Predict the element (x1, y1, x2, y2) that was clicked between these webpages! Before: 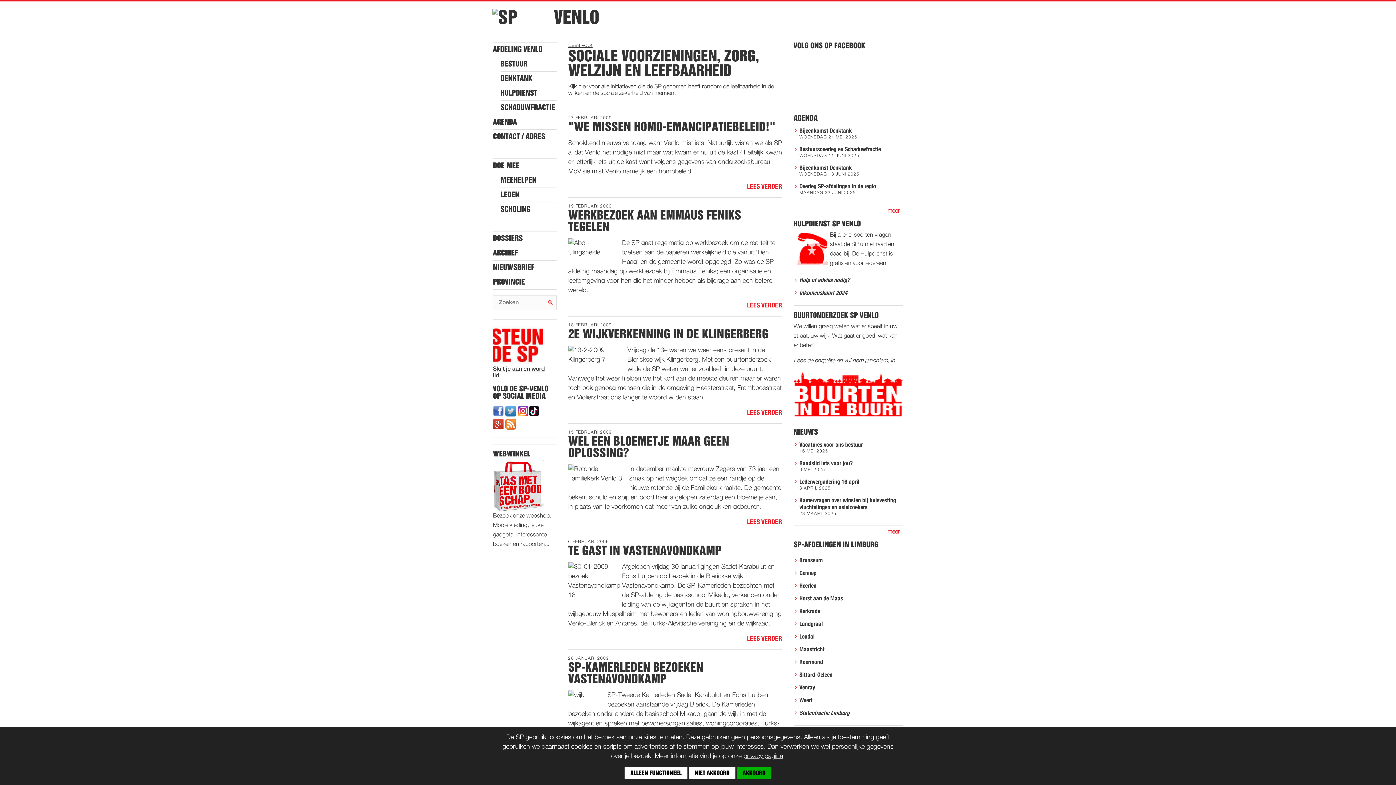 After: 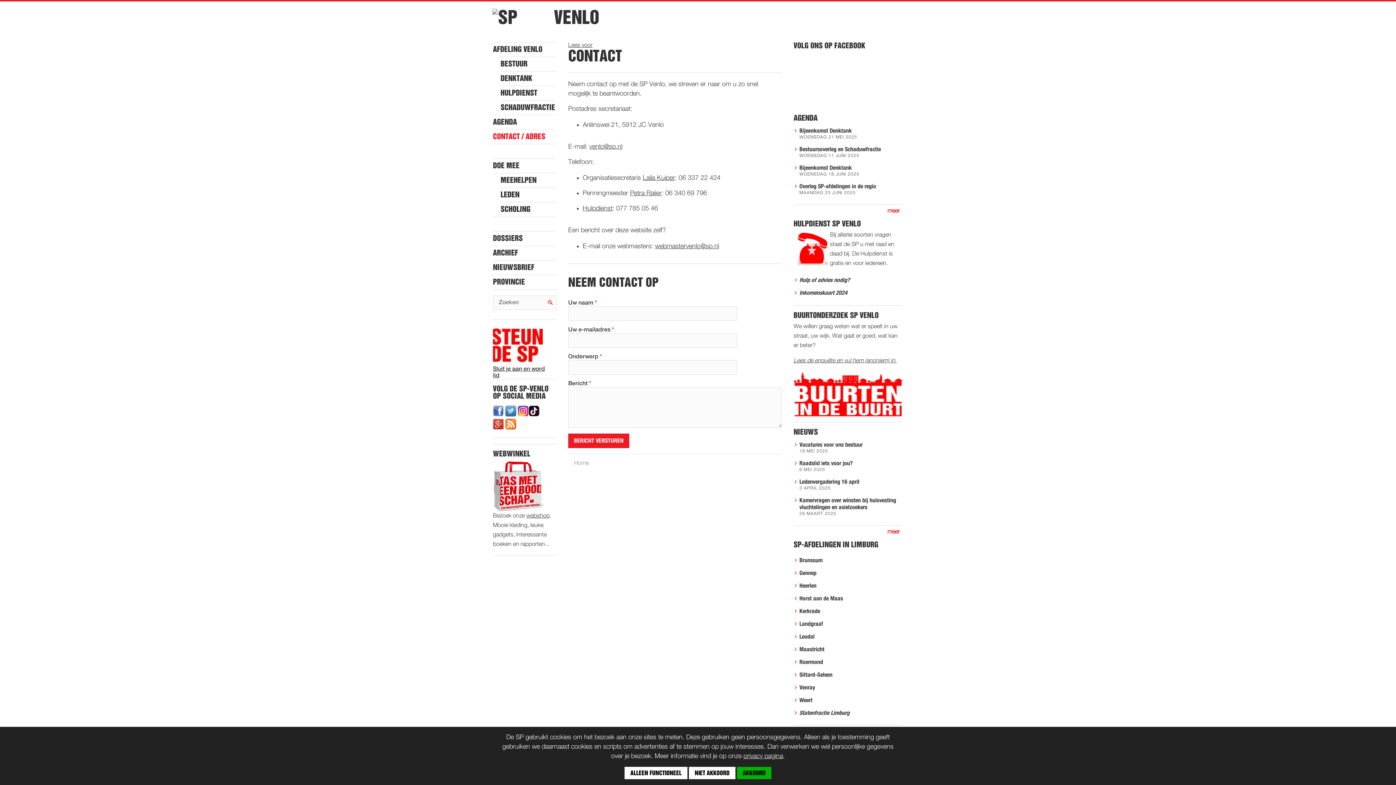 Action: label: CONTACT / ADRES bbox: (493, 129, 556, 144)